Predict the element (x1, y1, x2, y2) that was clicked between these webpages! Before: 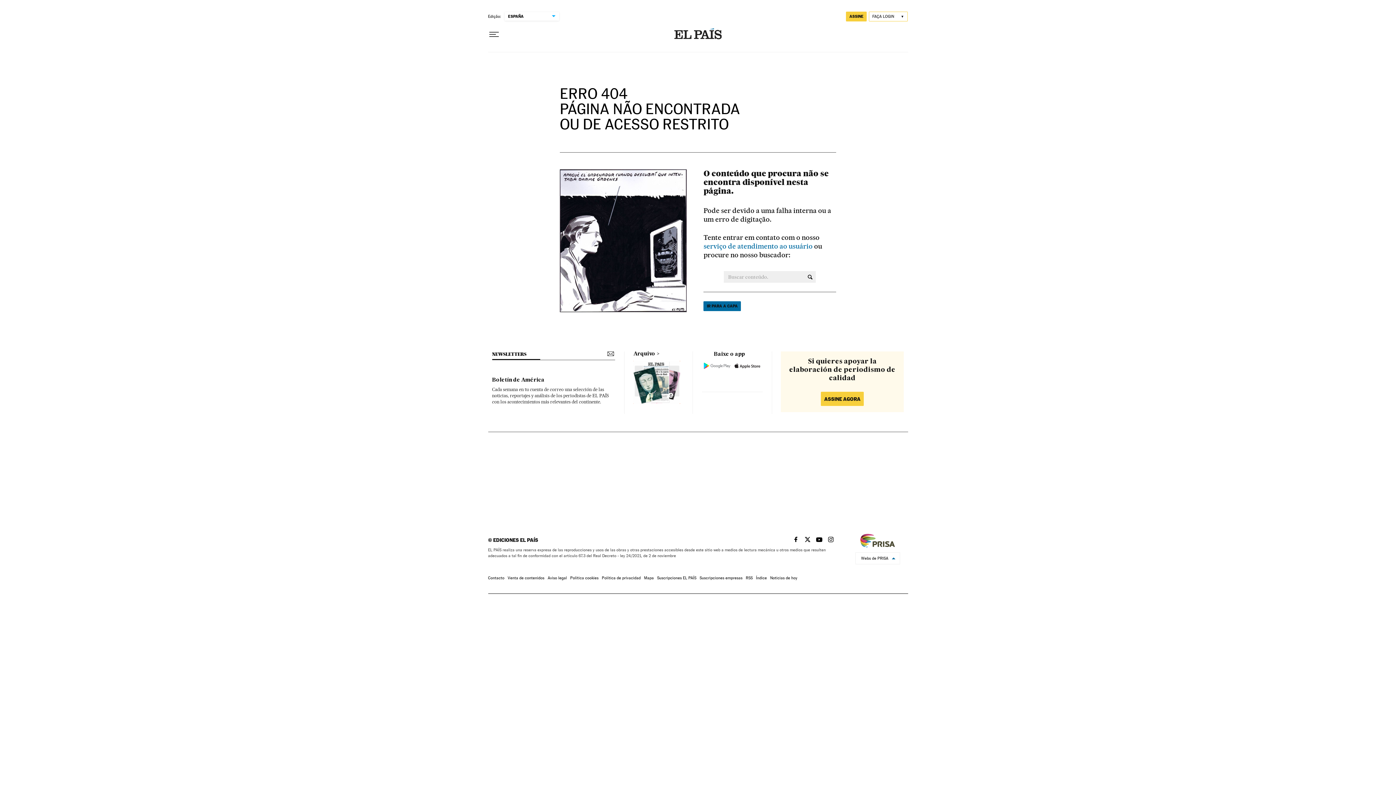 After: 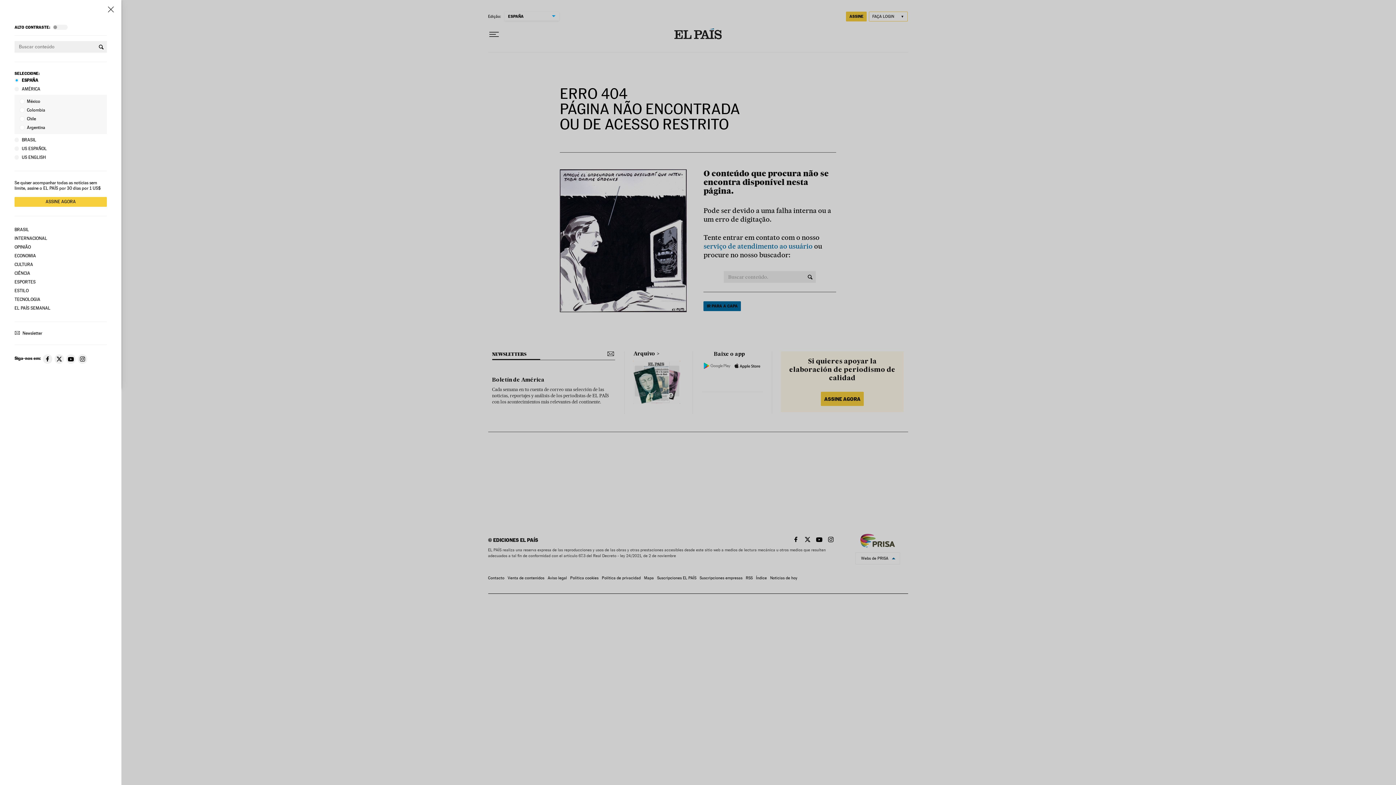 Action: label: Menu suspenso bbox: (488, 28, 499, 40)